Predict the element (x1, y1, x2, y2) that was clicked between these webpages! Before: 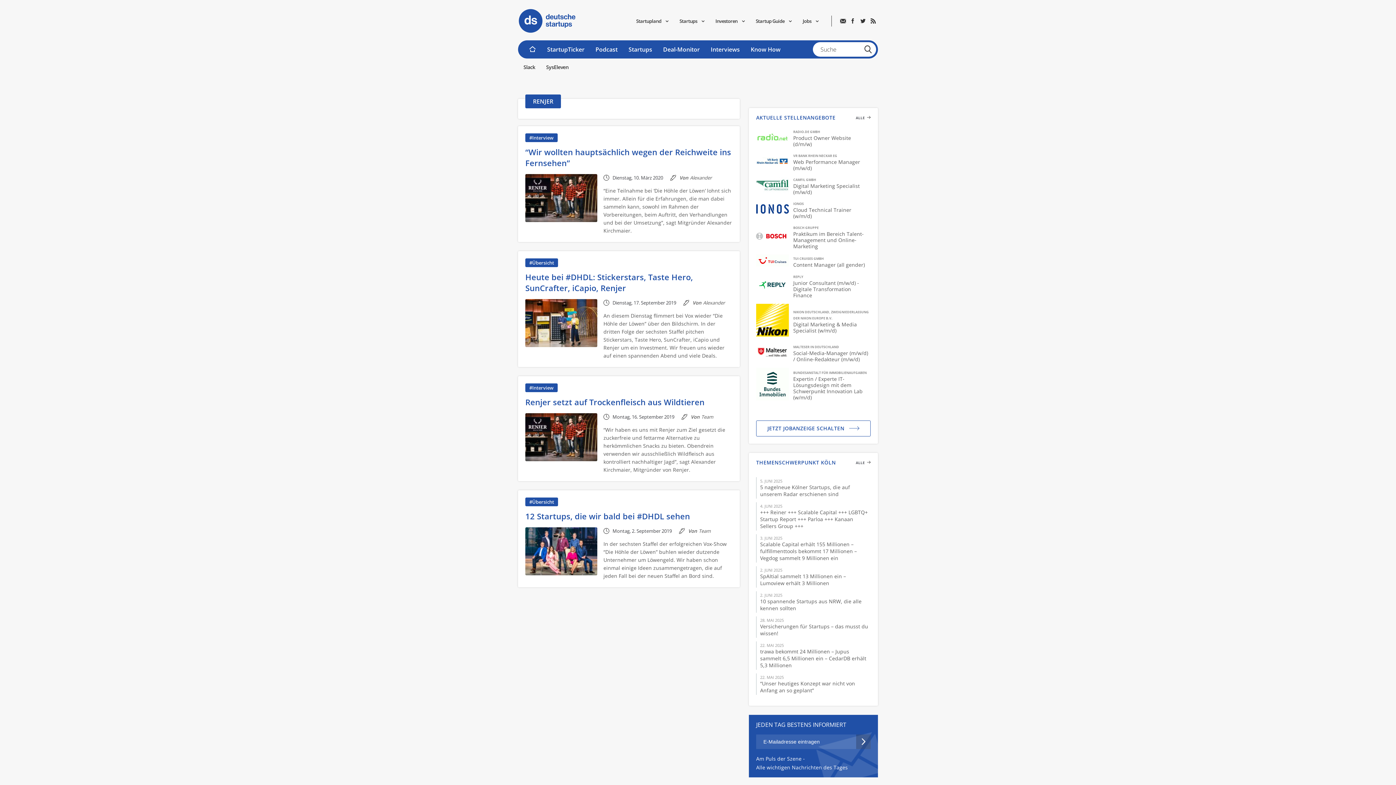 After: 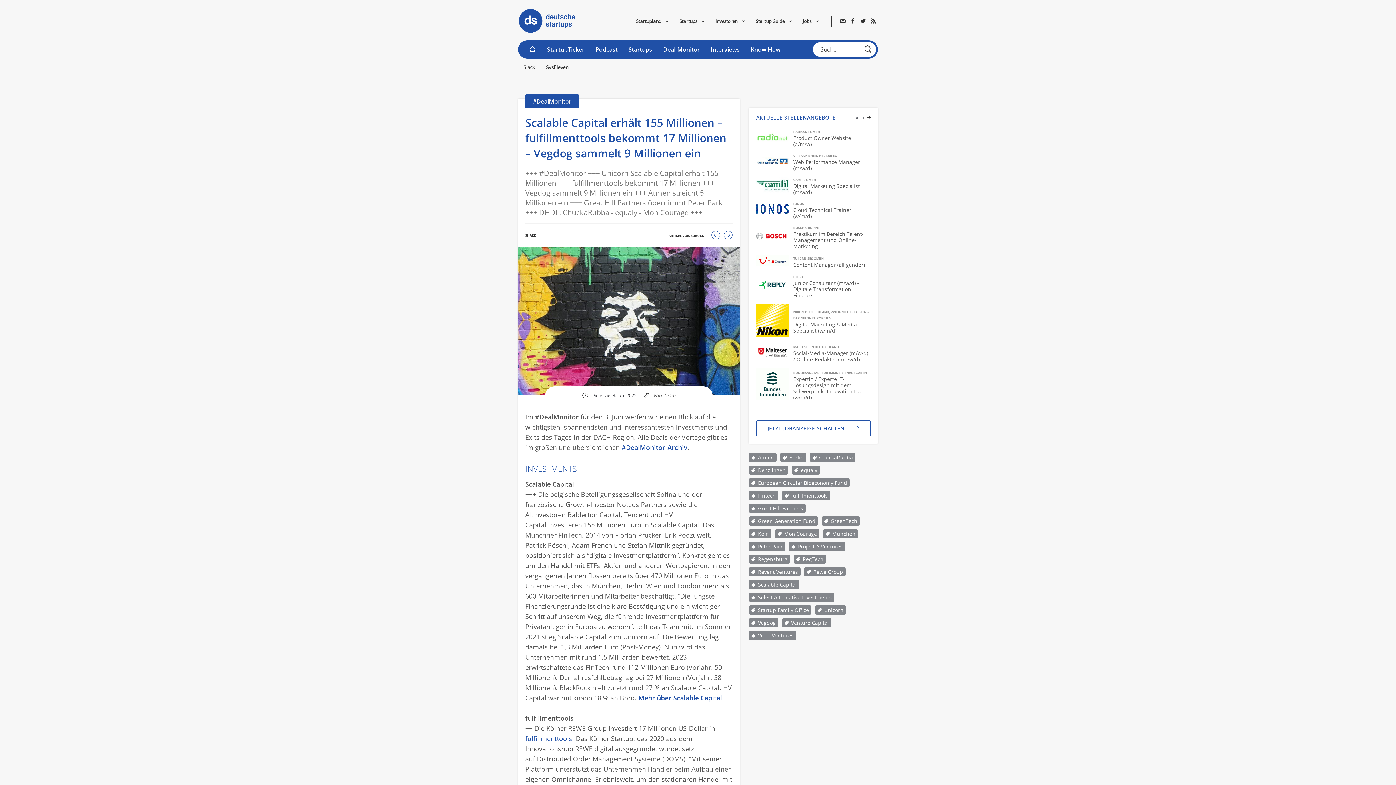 Action: label: Scalable Capital erhält 155 Millionen – fulfillmenttools bekommt 17 Millionen – Vegdog sammelt 9 Millionen ein bbox: (760, 541, 857, 561)